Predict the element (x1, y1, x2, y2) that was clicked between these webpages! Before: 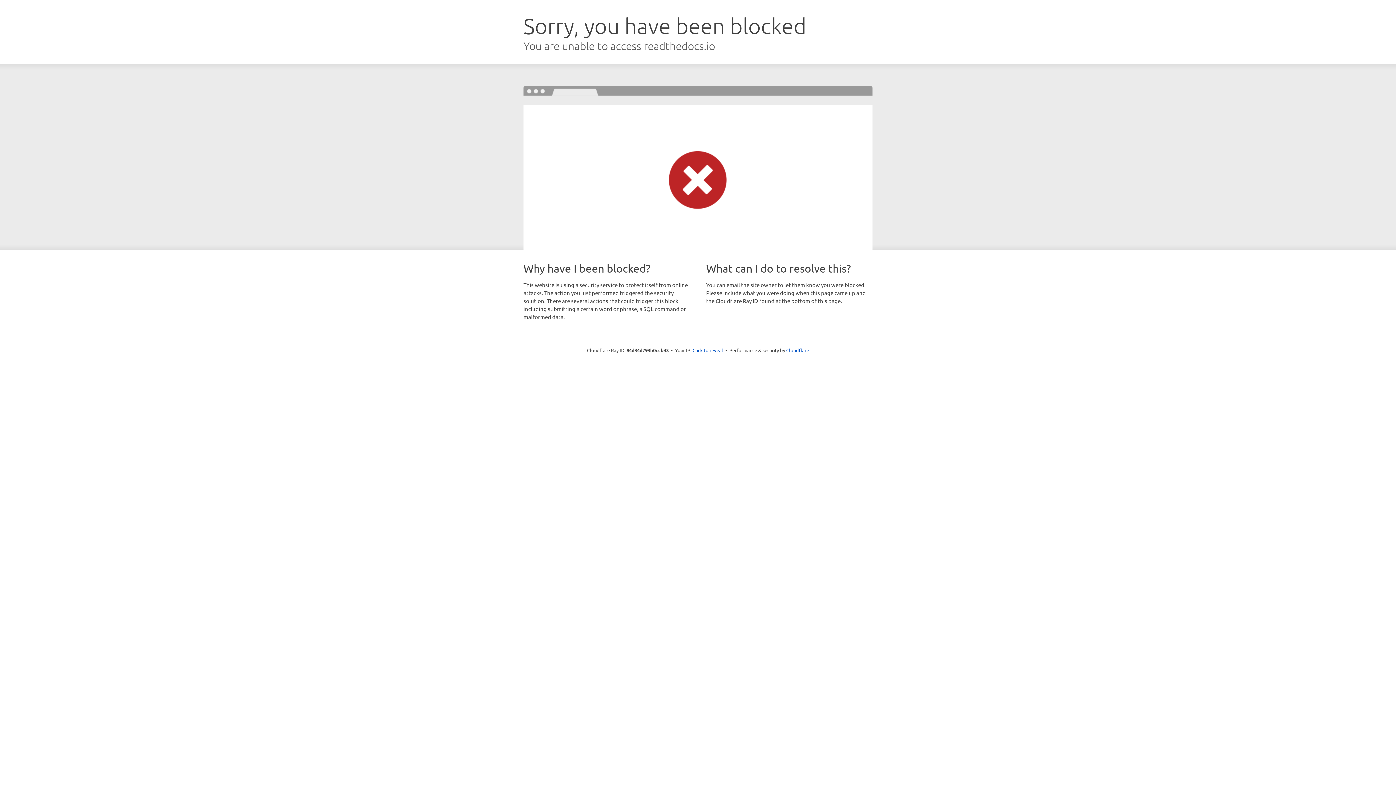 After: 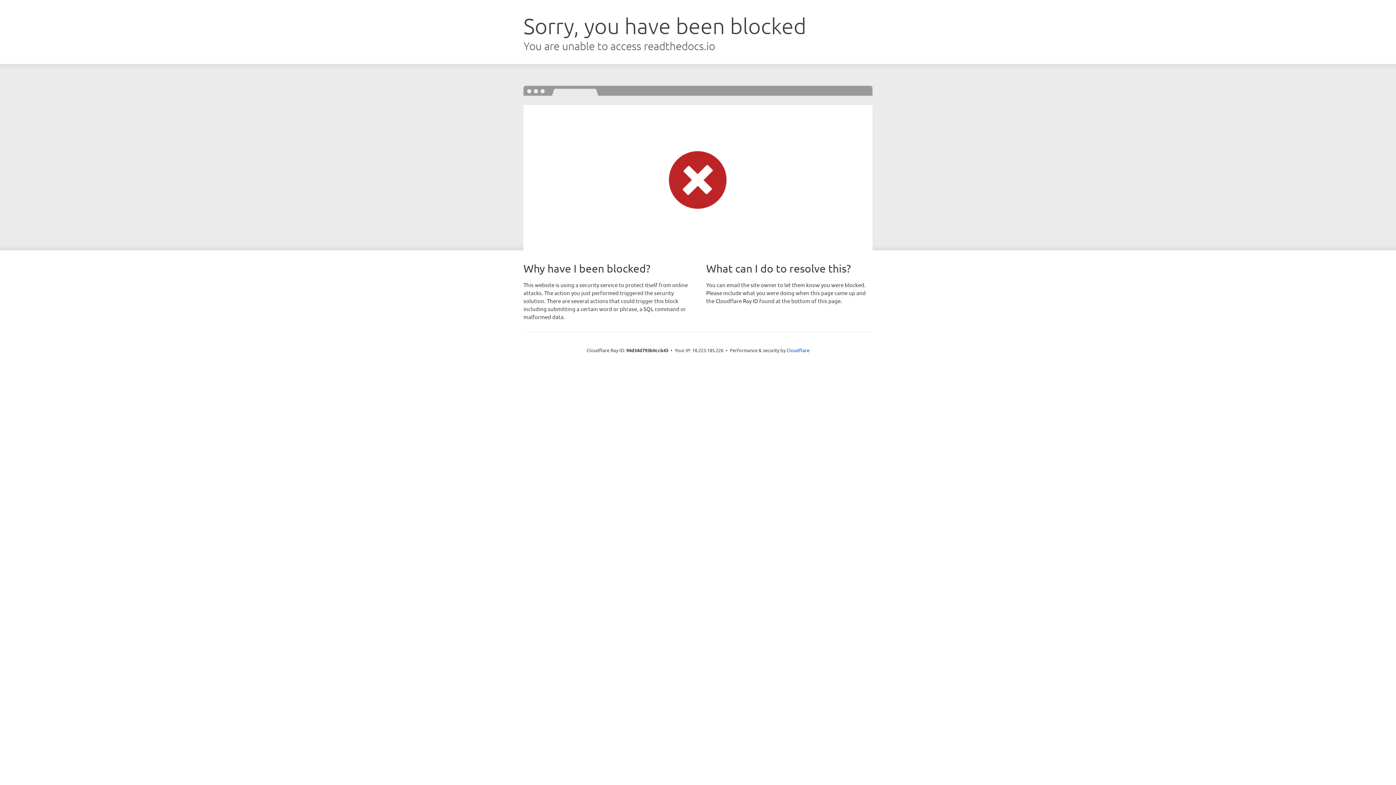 Action: bbox: (692, 346, 723, 353) label: Click to reveal